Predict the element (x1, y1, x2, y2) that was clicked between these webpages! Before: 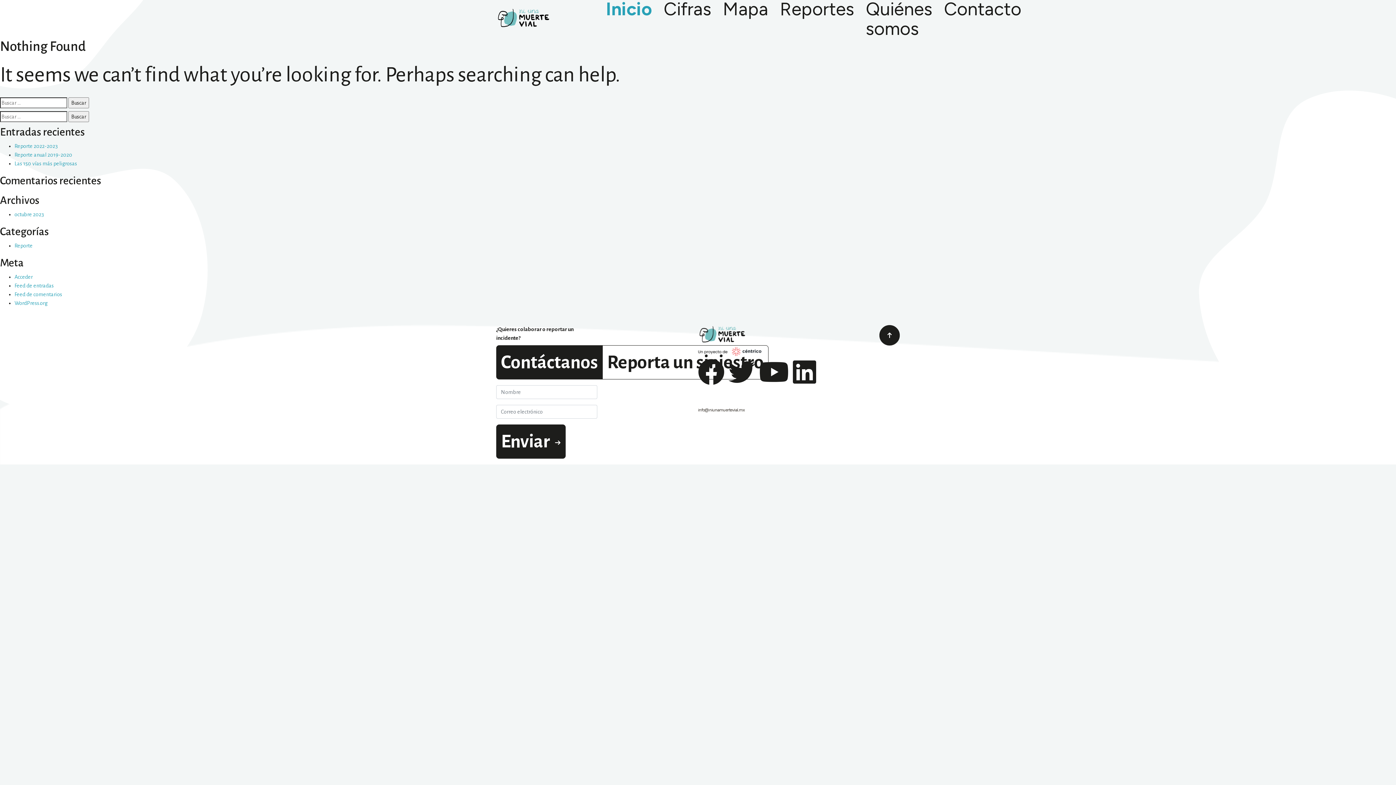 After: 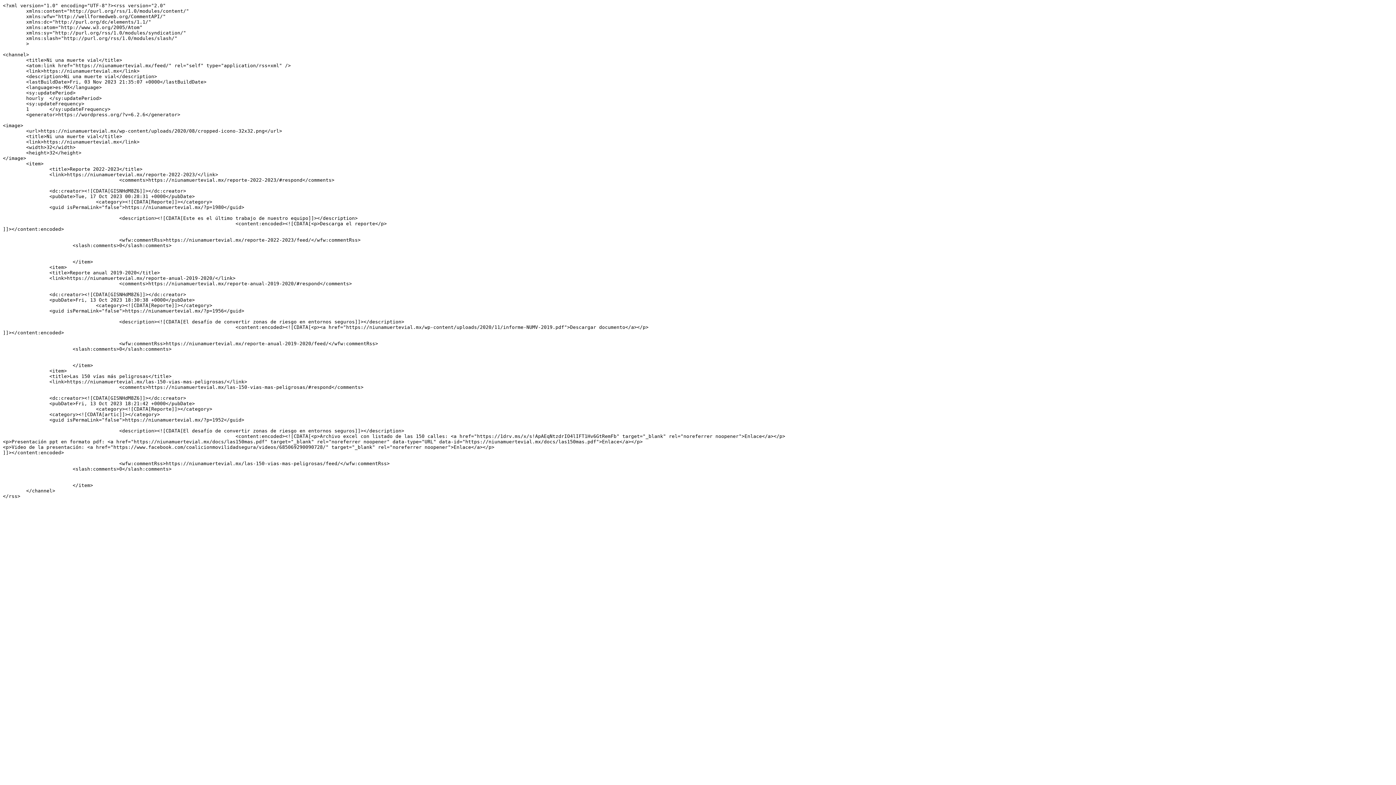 Action: bbox: (14, 282, 53, 288) label: Feed de entradas